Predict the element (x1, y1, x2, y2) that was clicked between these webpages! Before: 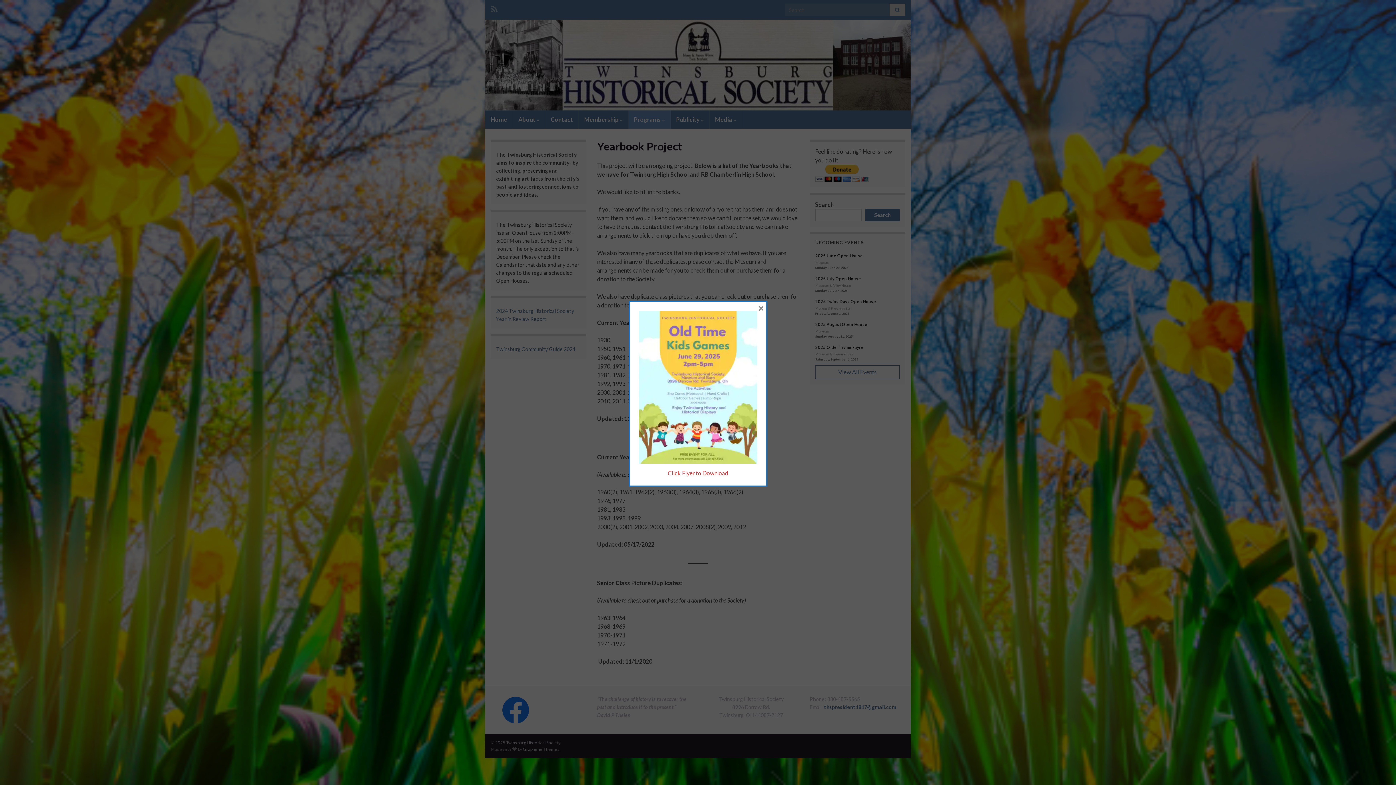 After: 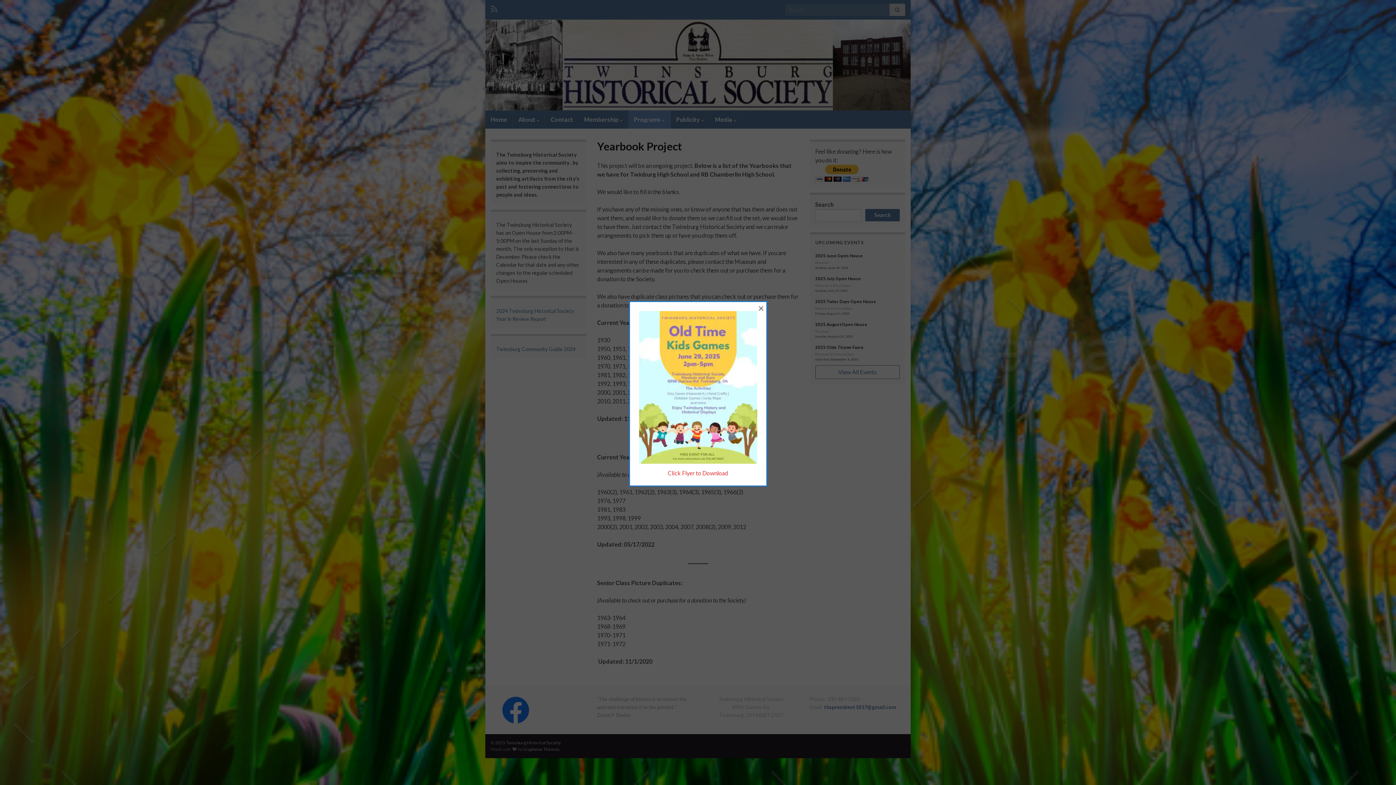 Action: bbox: (639, 311, 757, 463)